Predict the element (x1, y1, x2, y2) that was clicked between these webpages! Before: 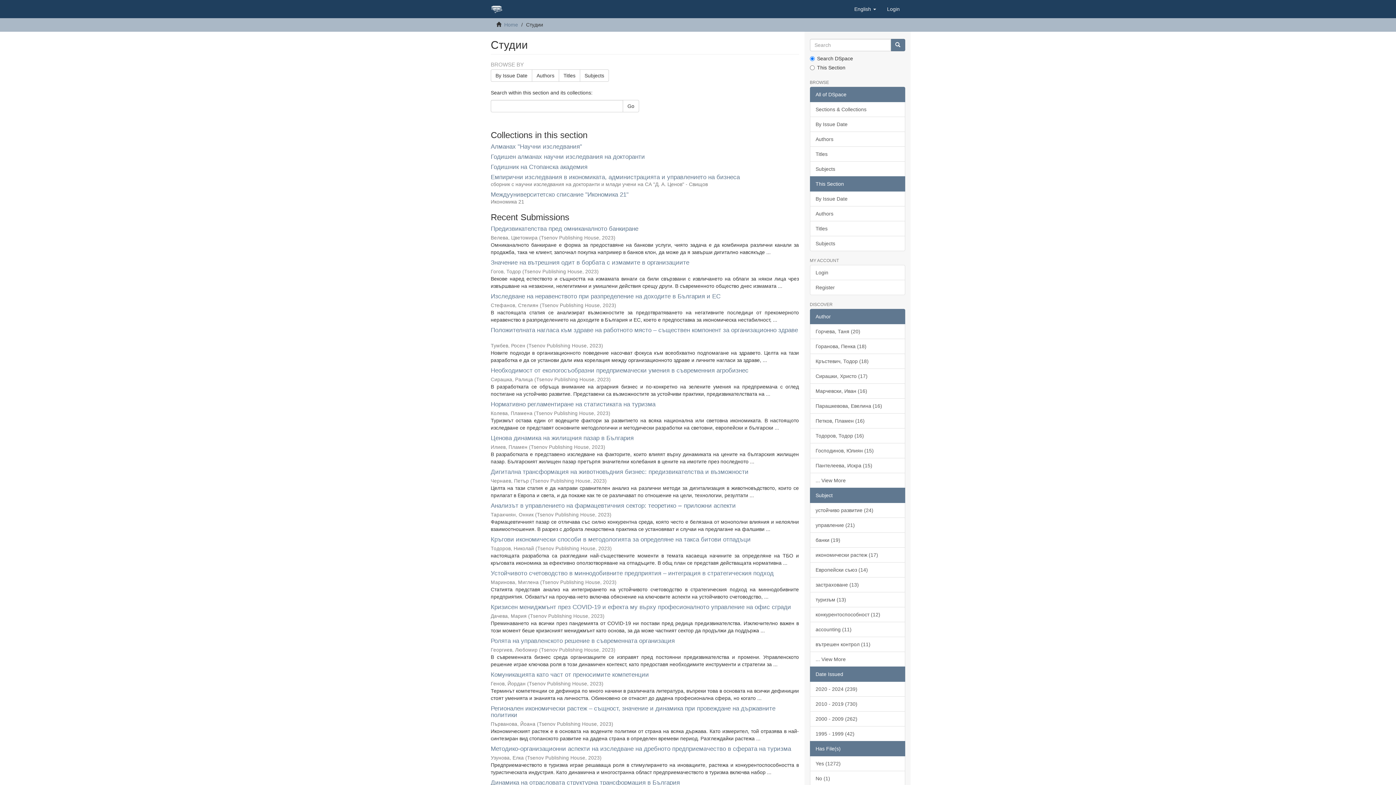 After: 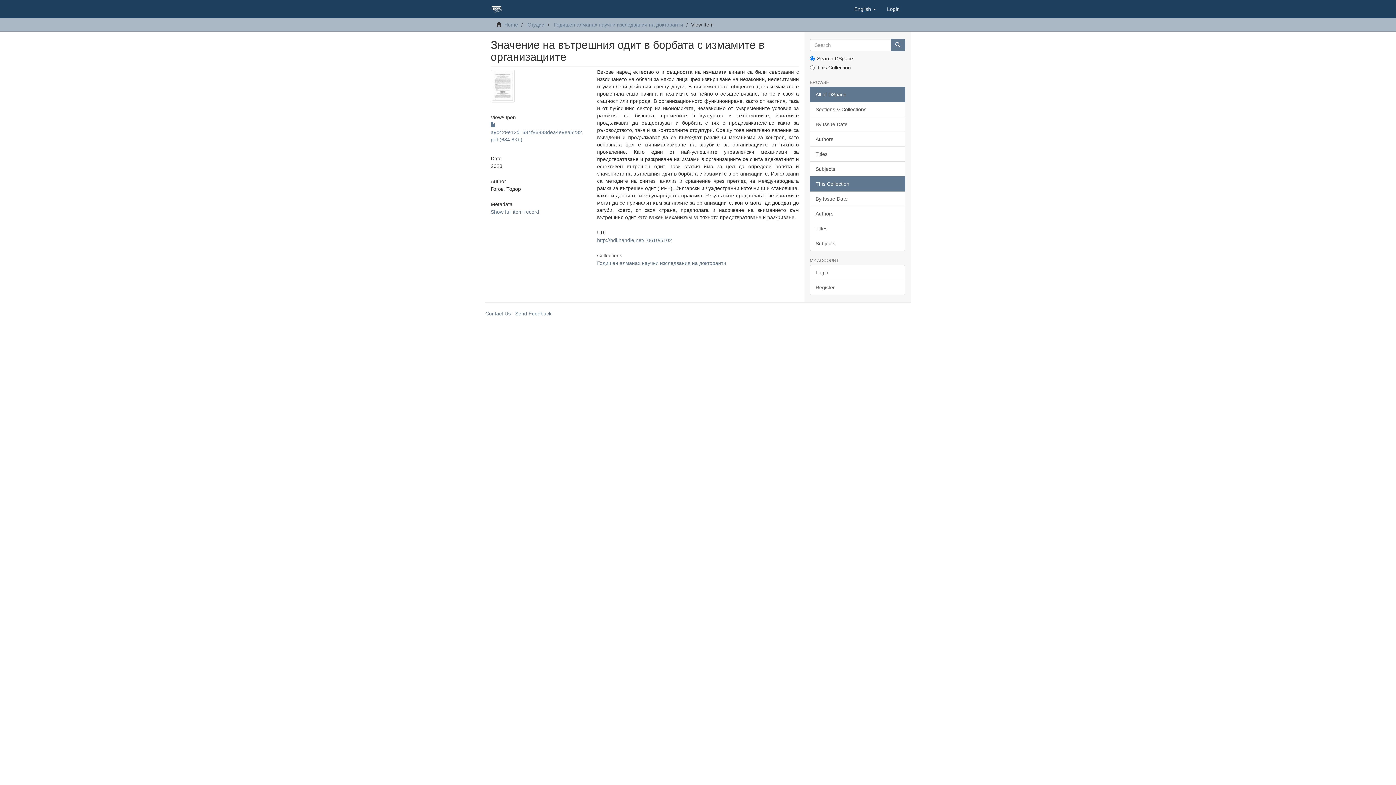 Action: label: Значение на вътрешния одит в борбата с измамите в организациите bbox: (490, 259, 689, 266)